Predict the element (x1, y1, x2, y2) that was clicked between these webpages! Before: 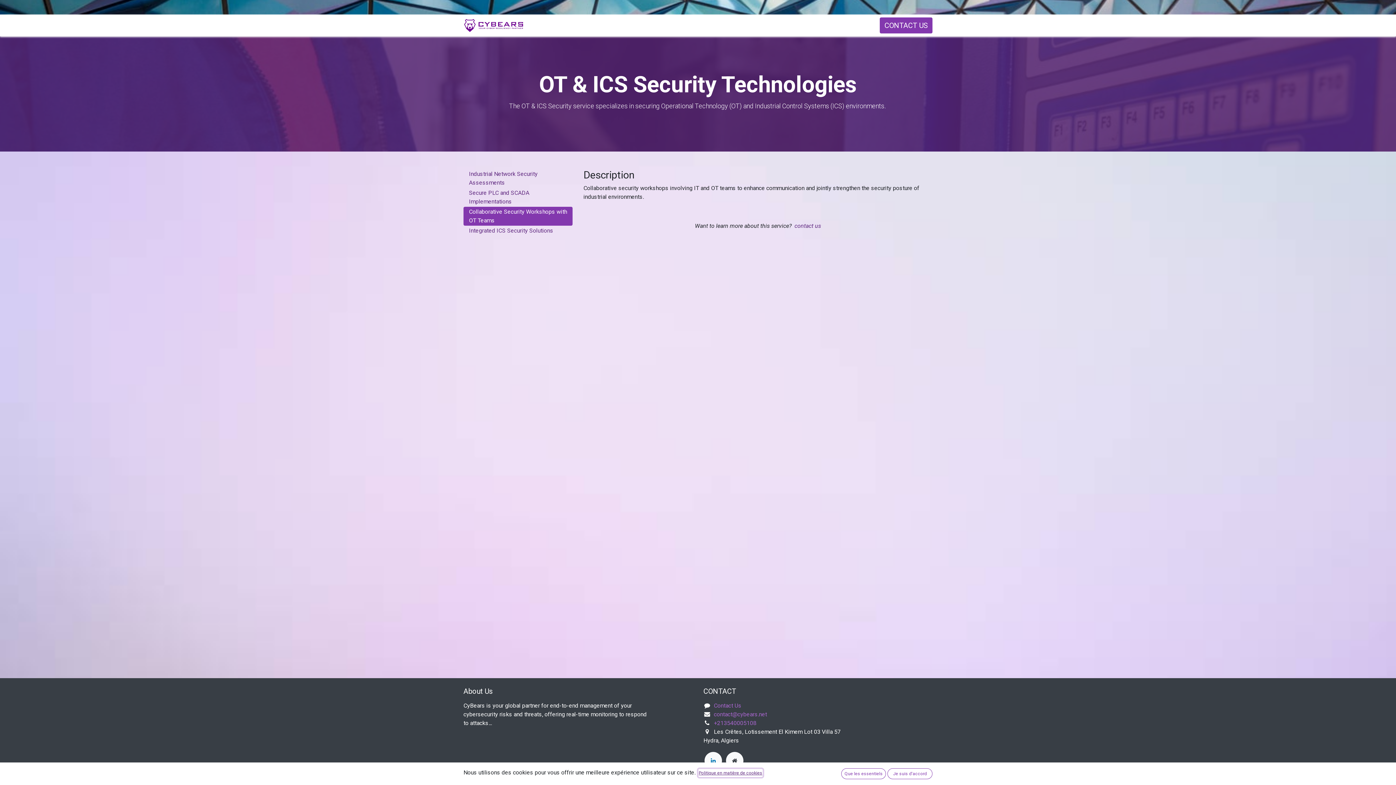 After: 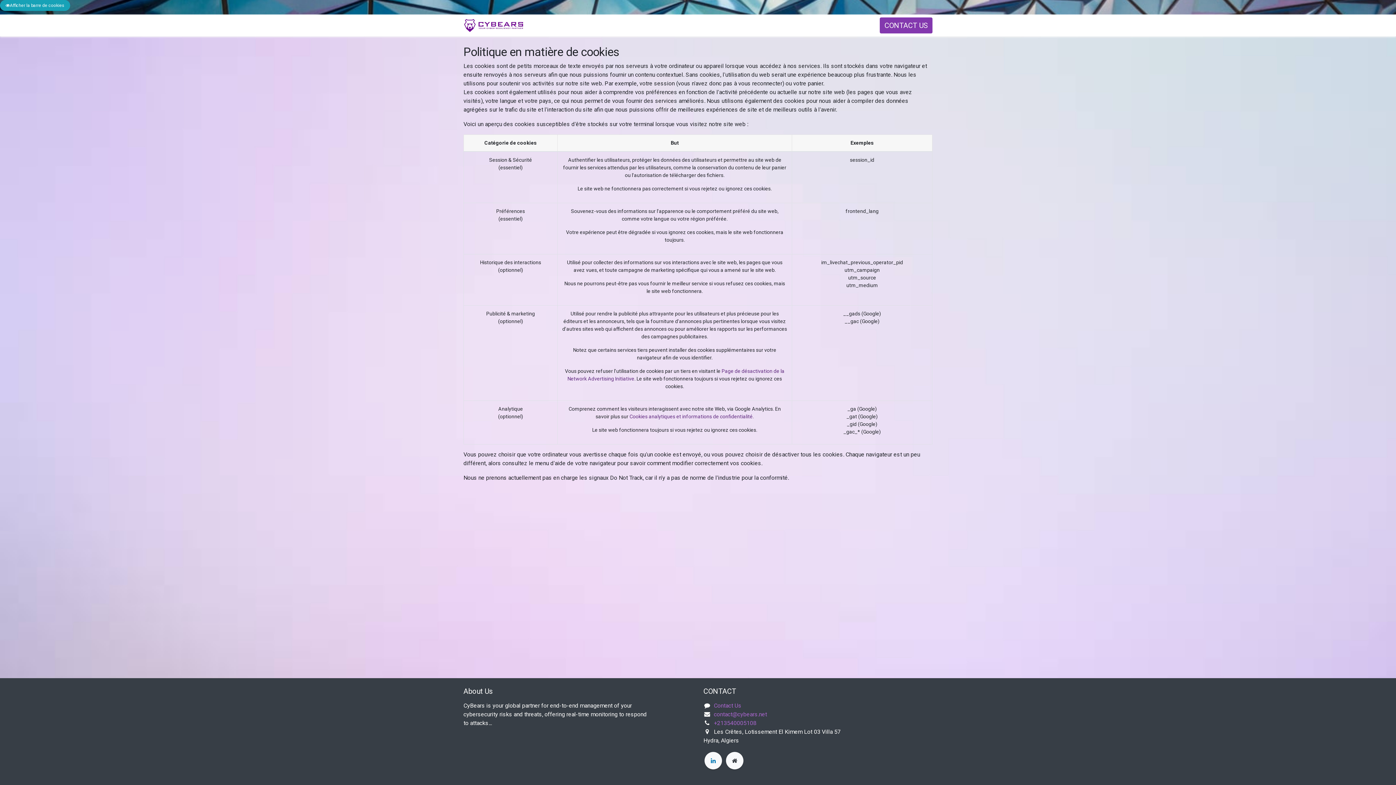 Action: label: Politique en matière de cookies bbox: (698, 769, 762, 777)